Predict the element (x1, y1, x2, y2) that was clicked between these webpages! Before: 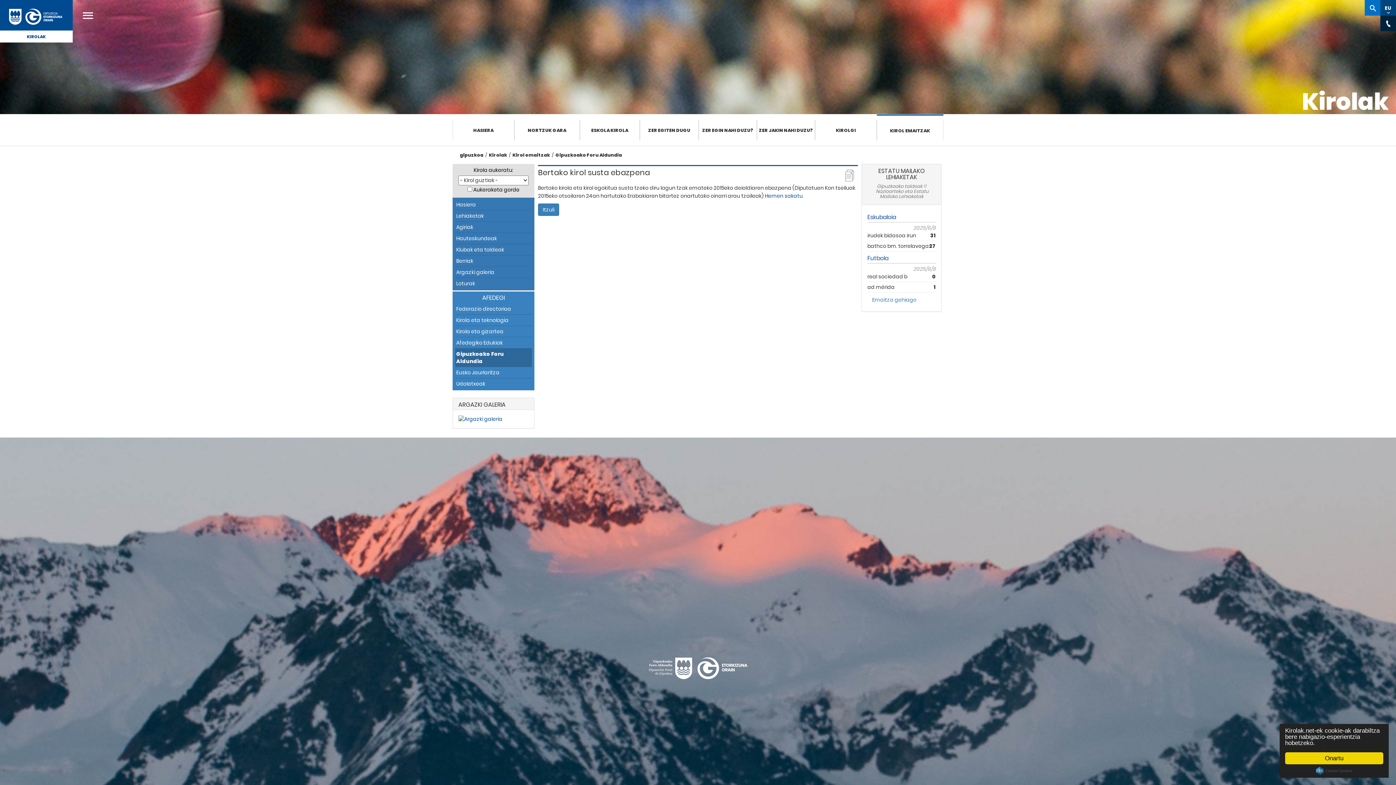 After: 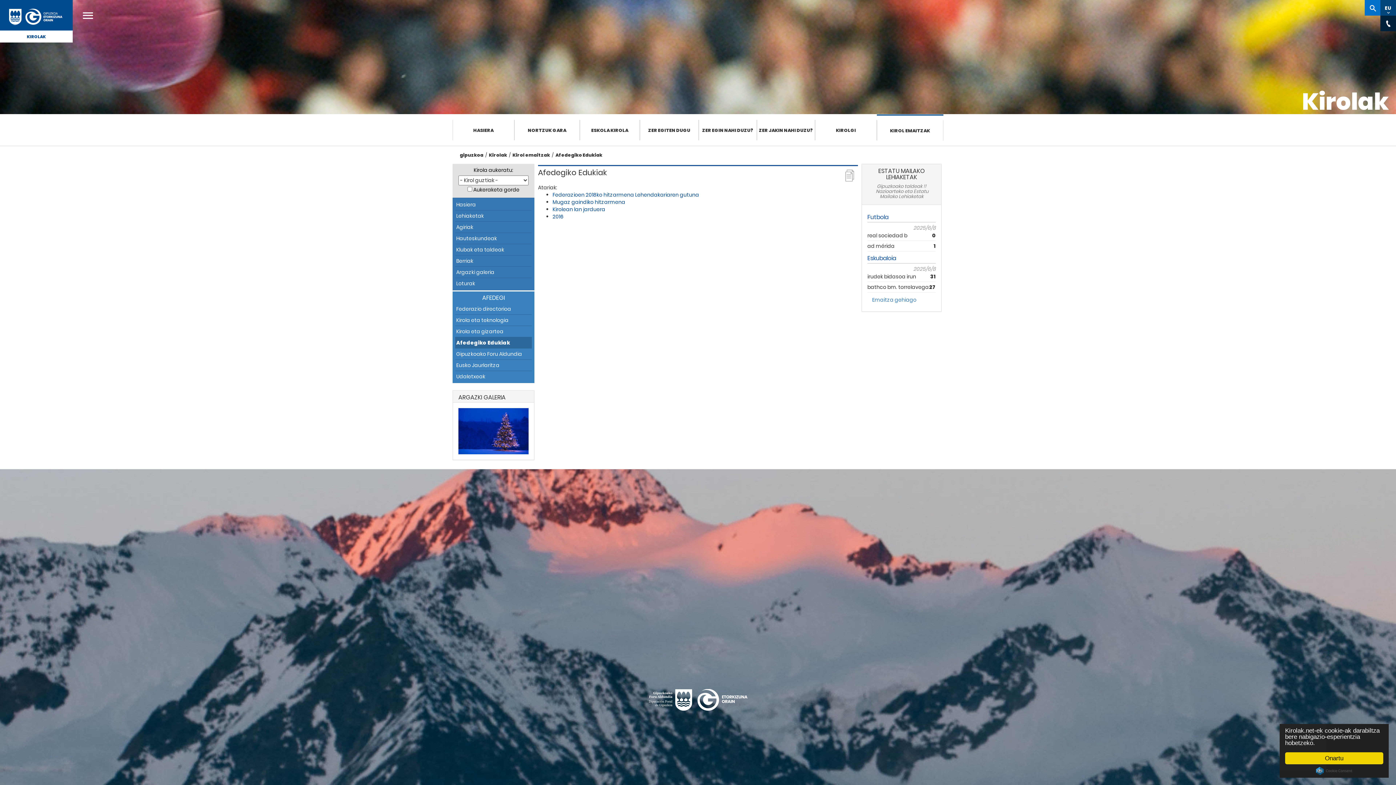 Action: label: Afedegiko Edukiak bbox: (456, 338, 530, 347)